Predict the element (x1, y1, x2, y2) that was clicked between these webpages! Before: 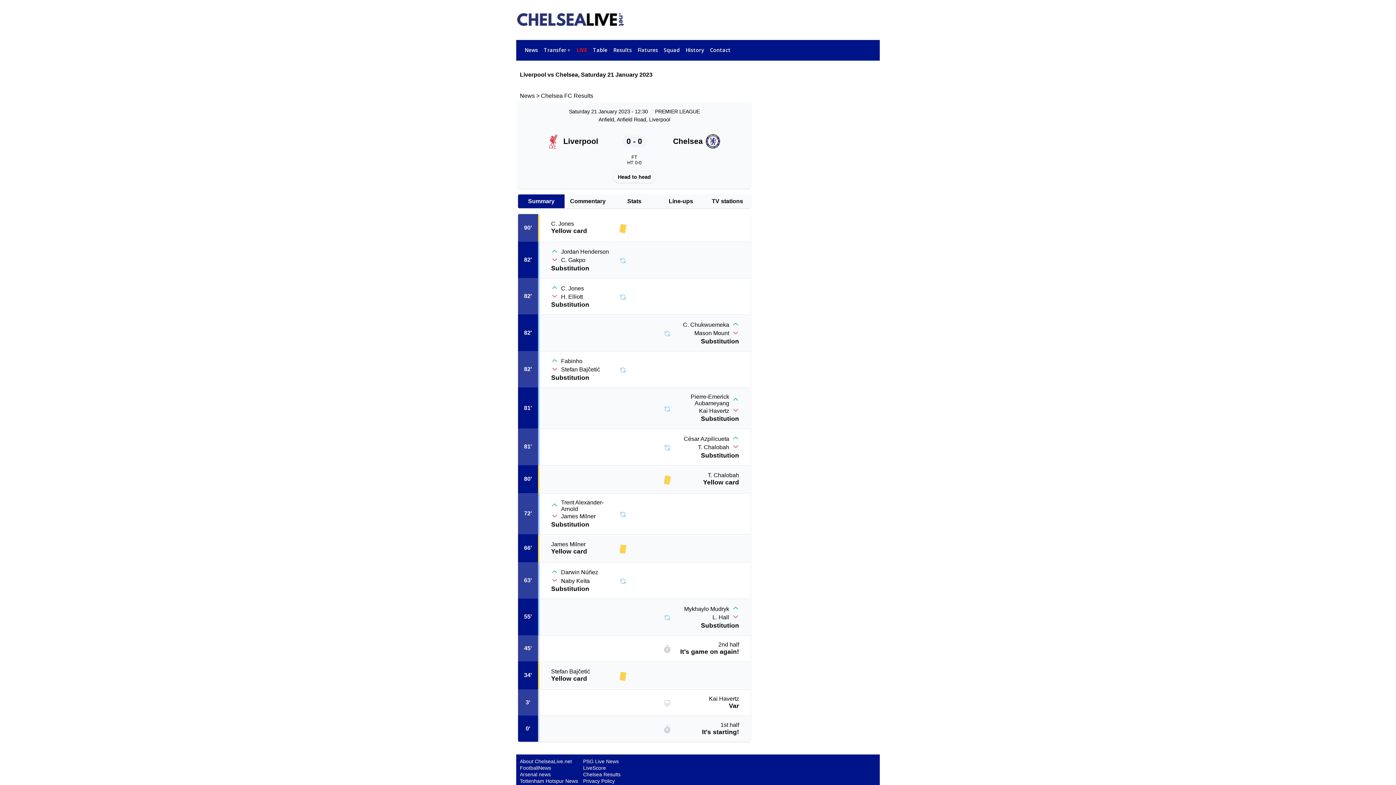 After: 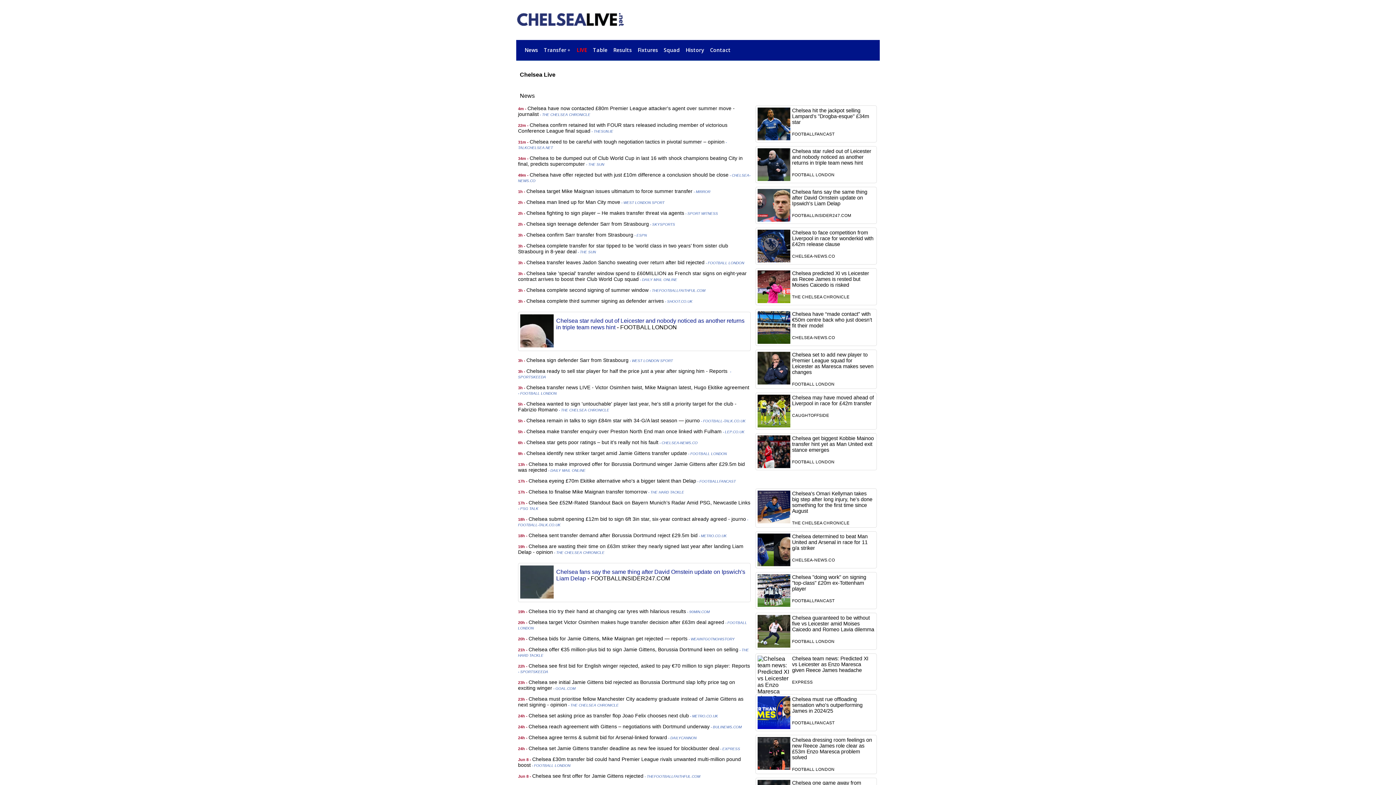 Action: bbox: (516, 0, 880, 40)